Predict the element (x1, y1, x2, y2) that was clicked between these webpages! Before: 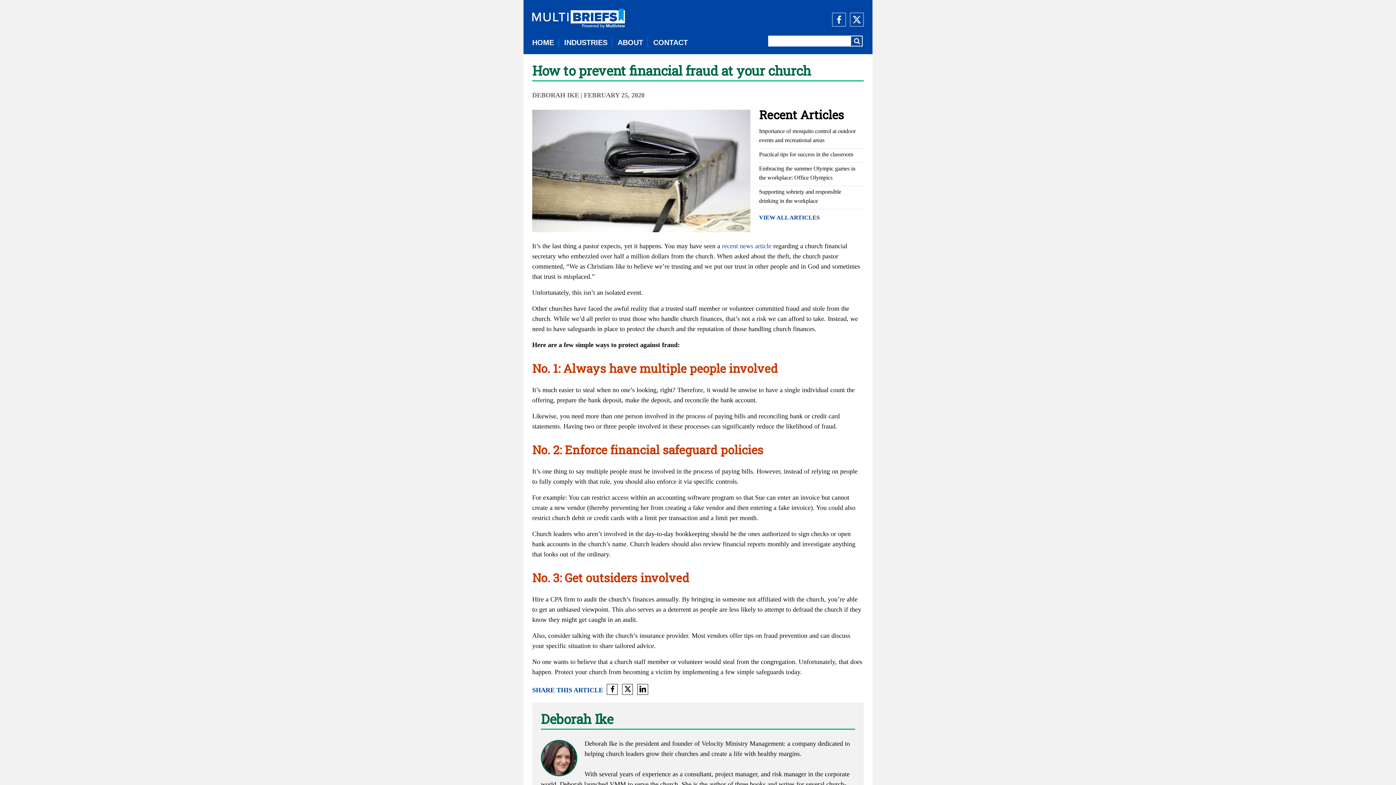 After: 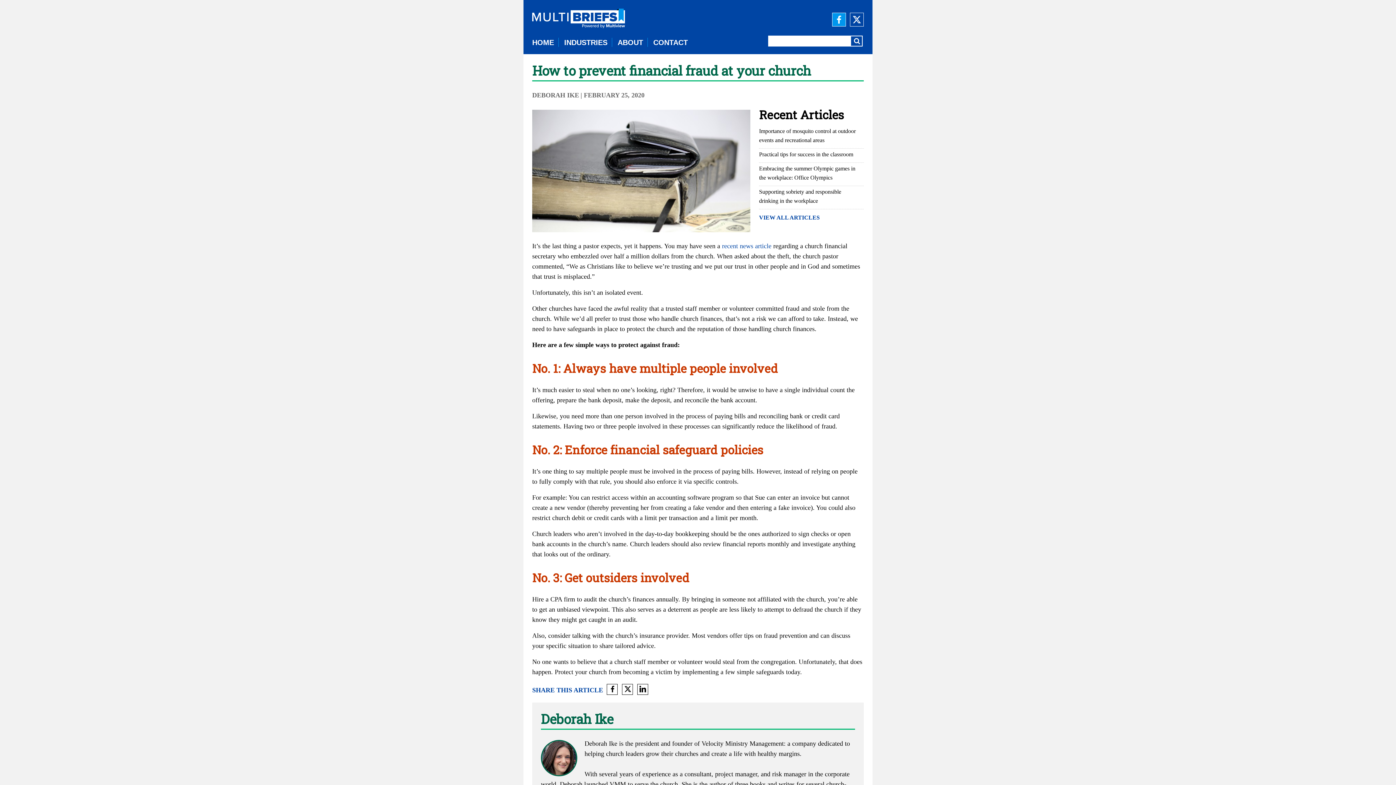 Action: bbox: (832, 12, 846, 26)